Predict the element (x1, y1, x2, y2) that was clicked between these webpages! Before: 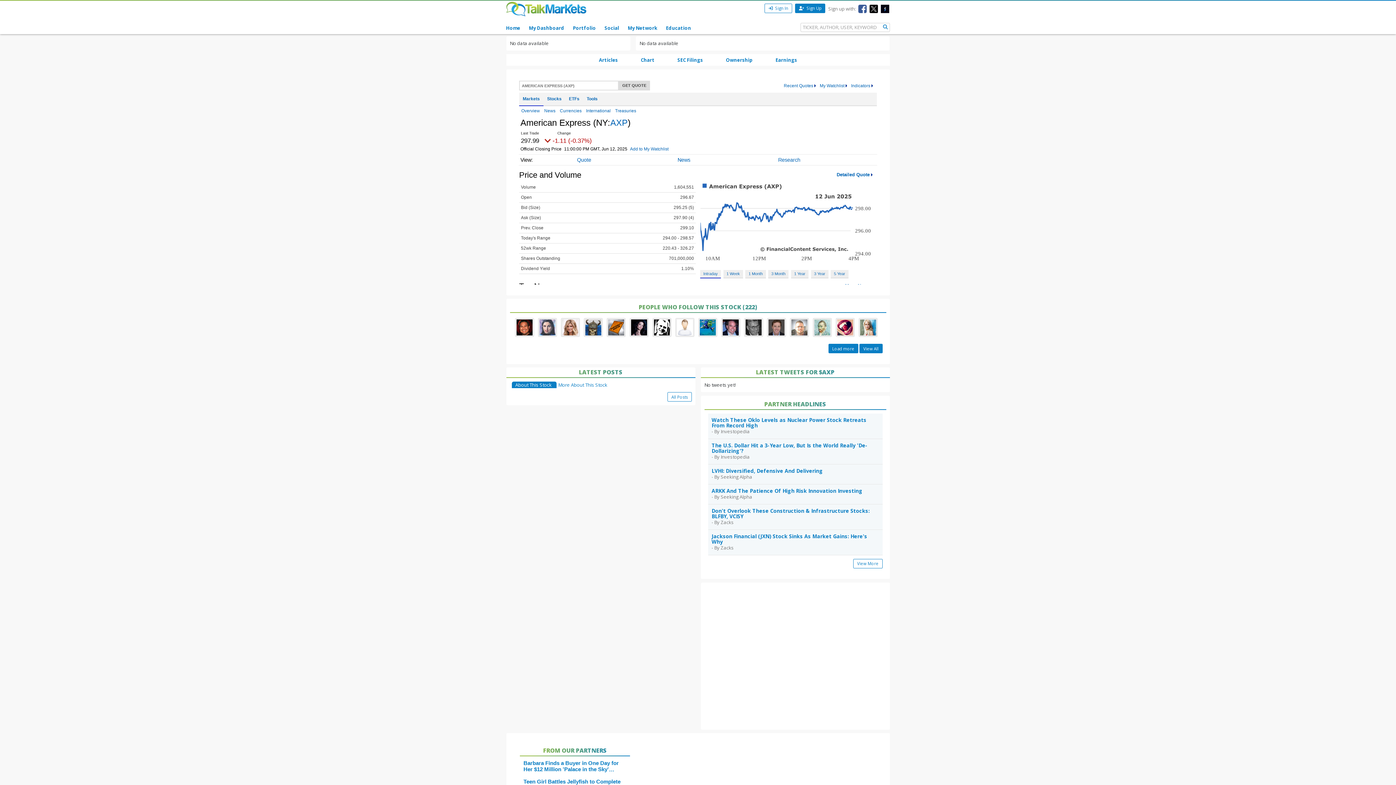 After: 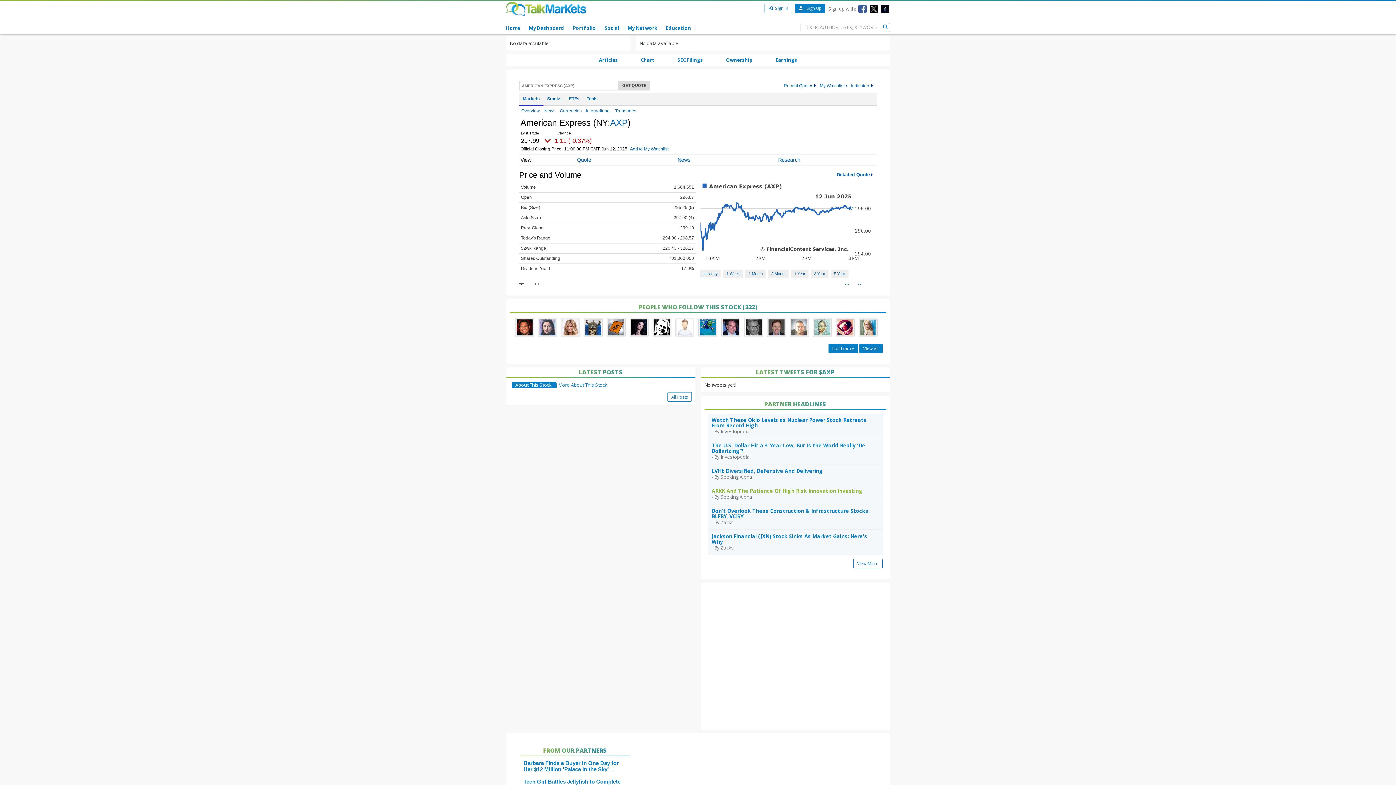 Action: bbox: (711, 487, 862, 494) label: ARKK And The Patience Of High Risk Innovation Investing